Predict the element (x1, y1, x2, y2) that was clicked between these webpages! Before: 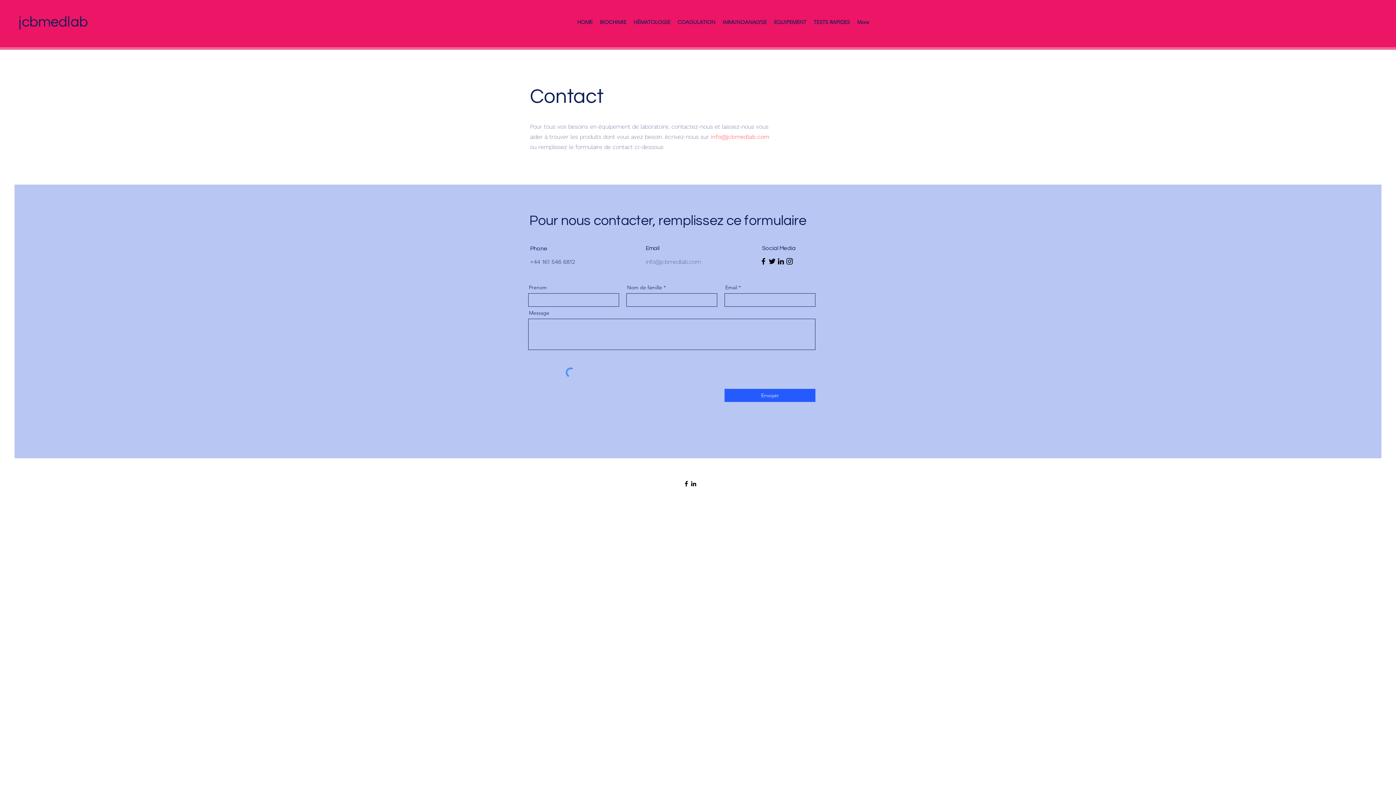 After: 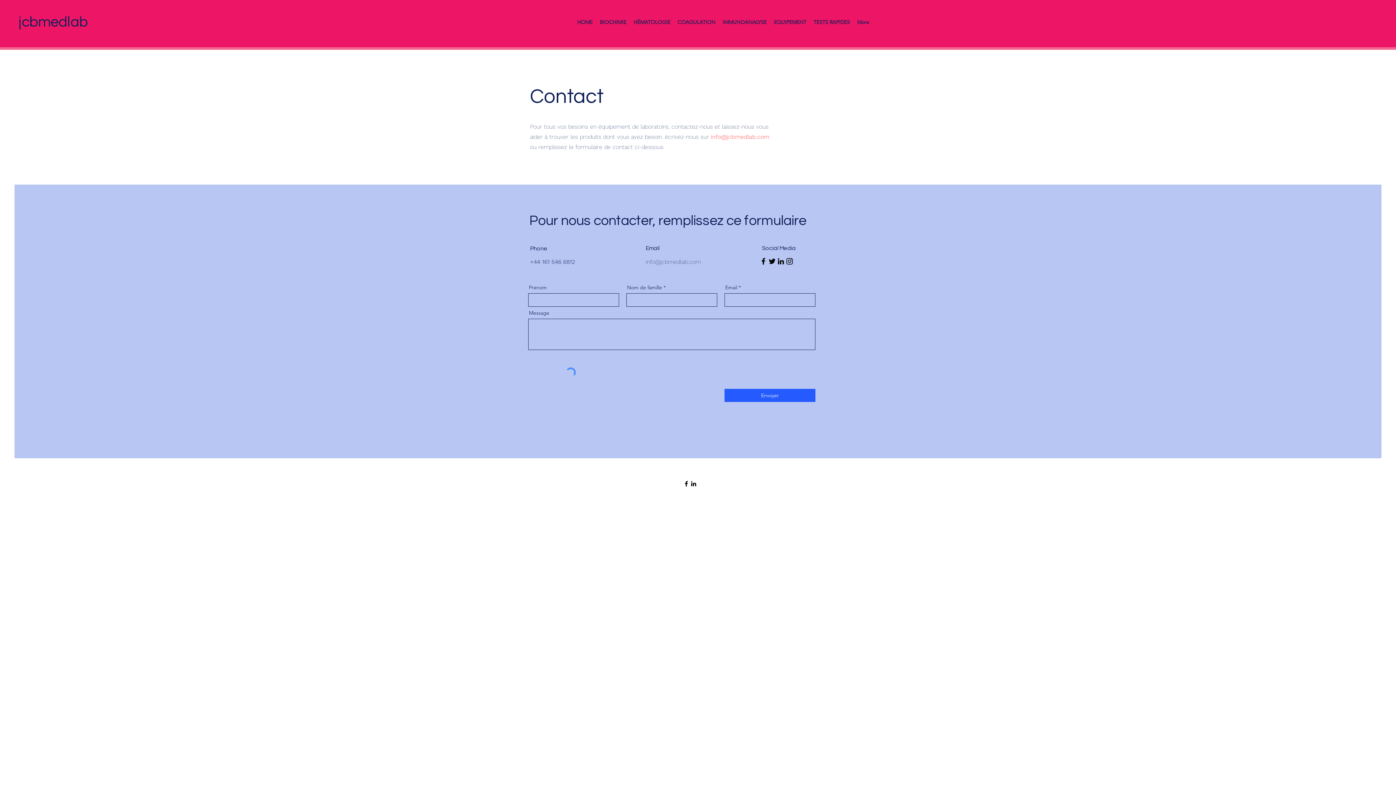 Action: bbox: (768, 257, 776, 265) label: Twitter